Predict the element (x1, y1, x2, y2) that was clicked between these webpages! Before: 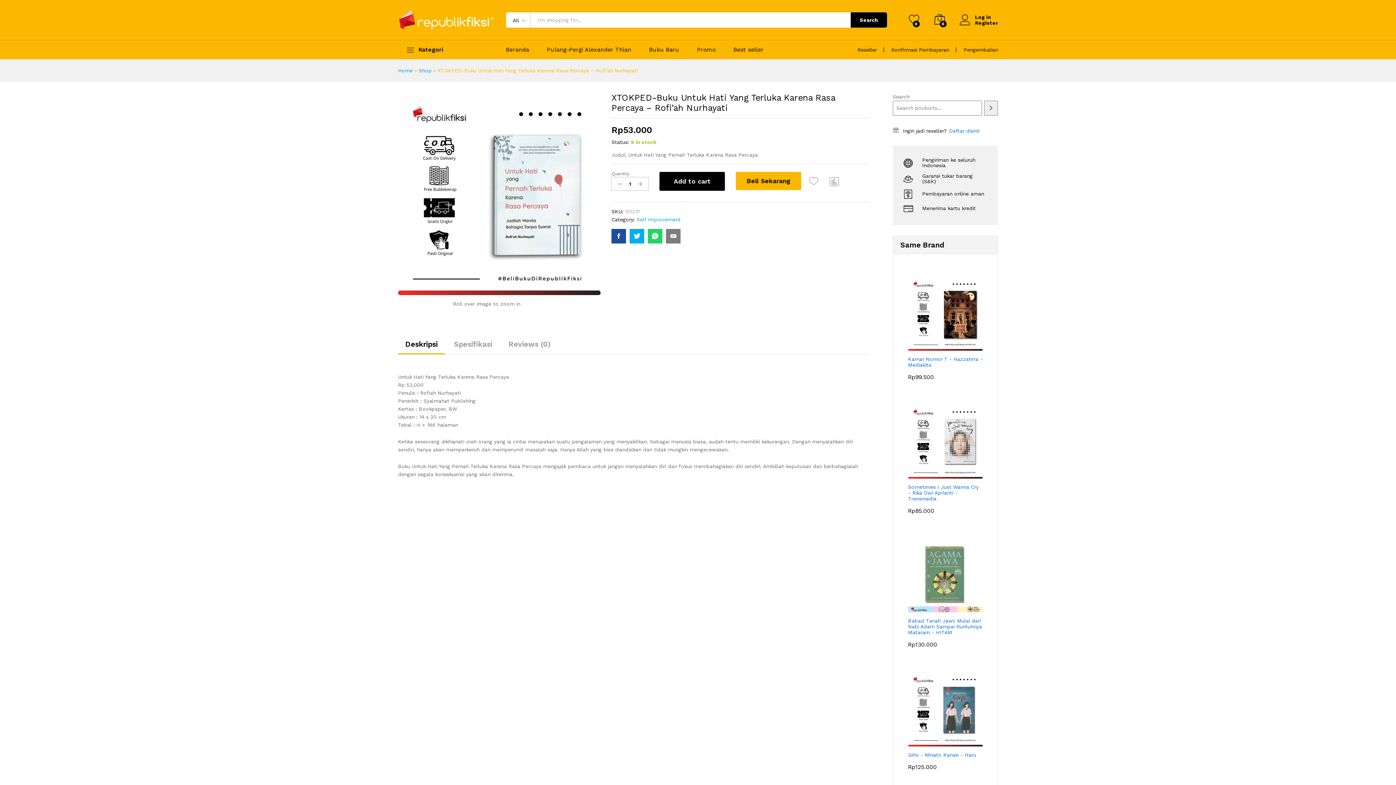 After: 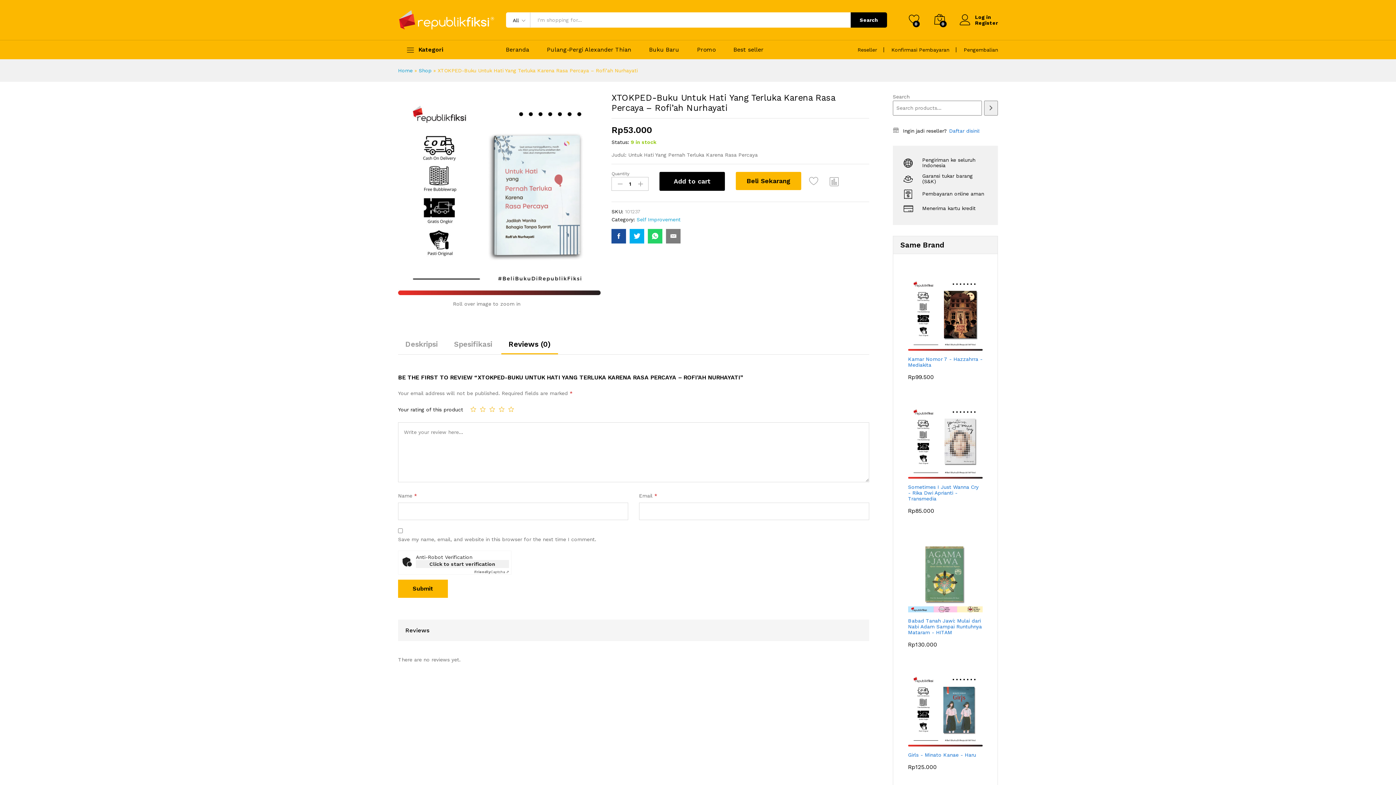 Action: label: Reviews (0) bbox: (508, 340, 550, 347)